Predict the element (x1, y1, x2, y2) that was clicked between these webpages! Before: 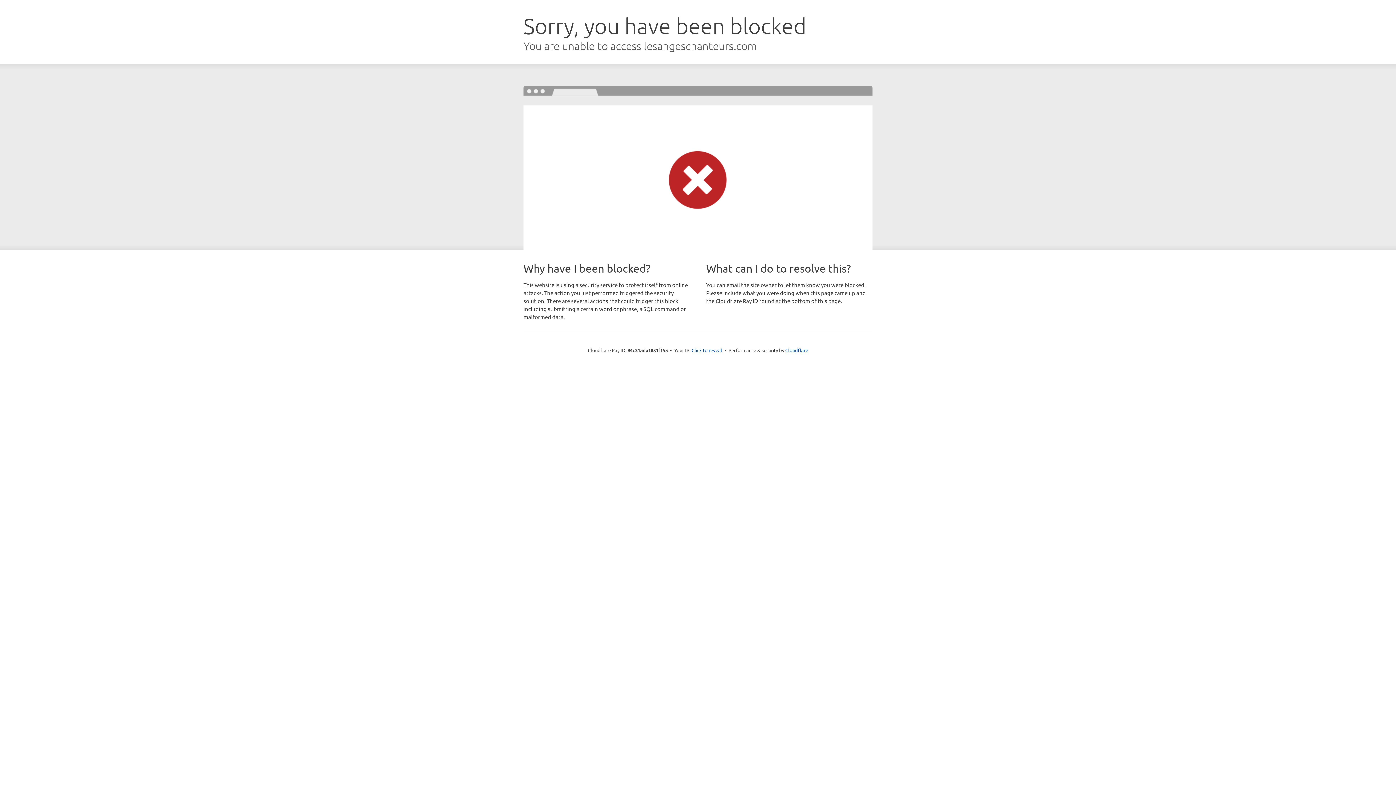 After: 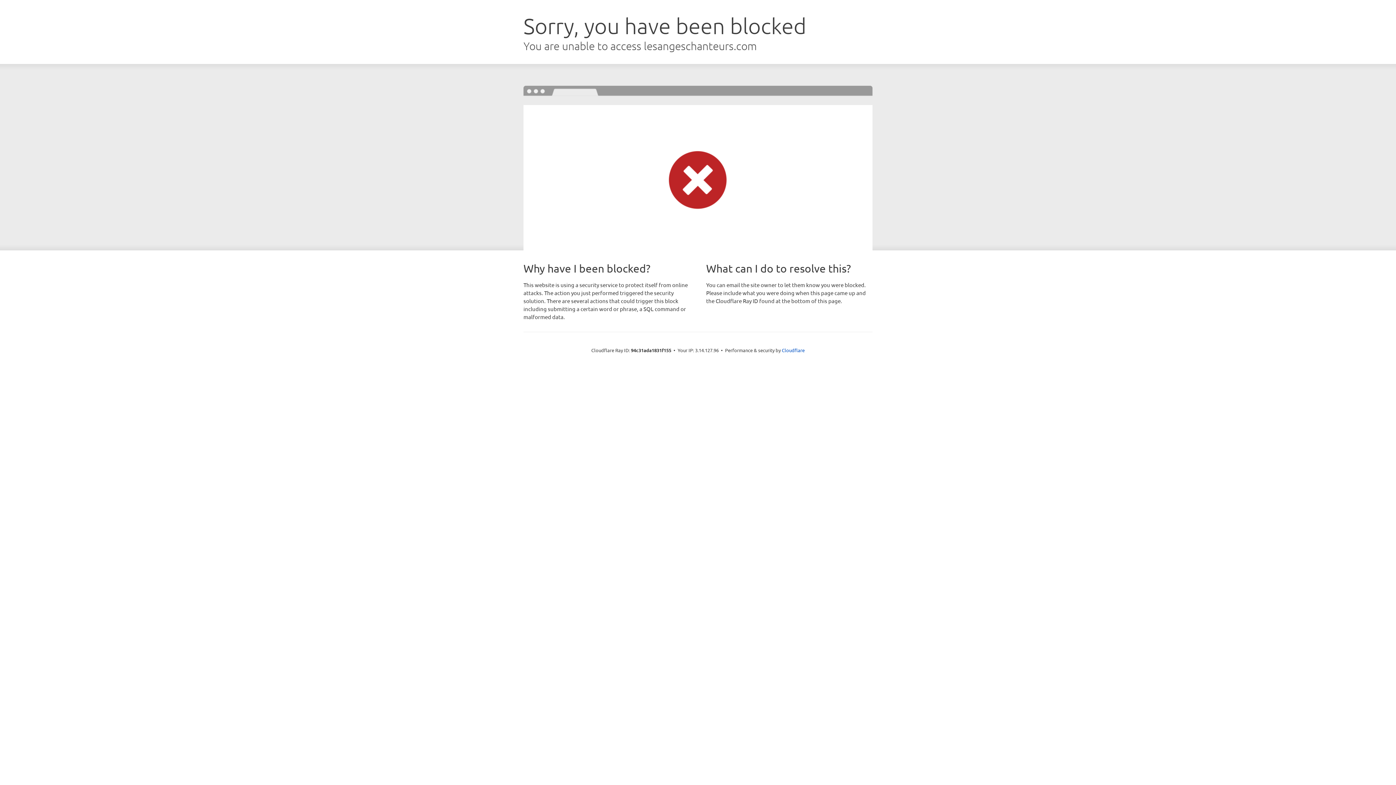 Action: bbox: (691, 346, 722, 353) label: Click to reveal